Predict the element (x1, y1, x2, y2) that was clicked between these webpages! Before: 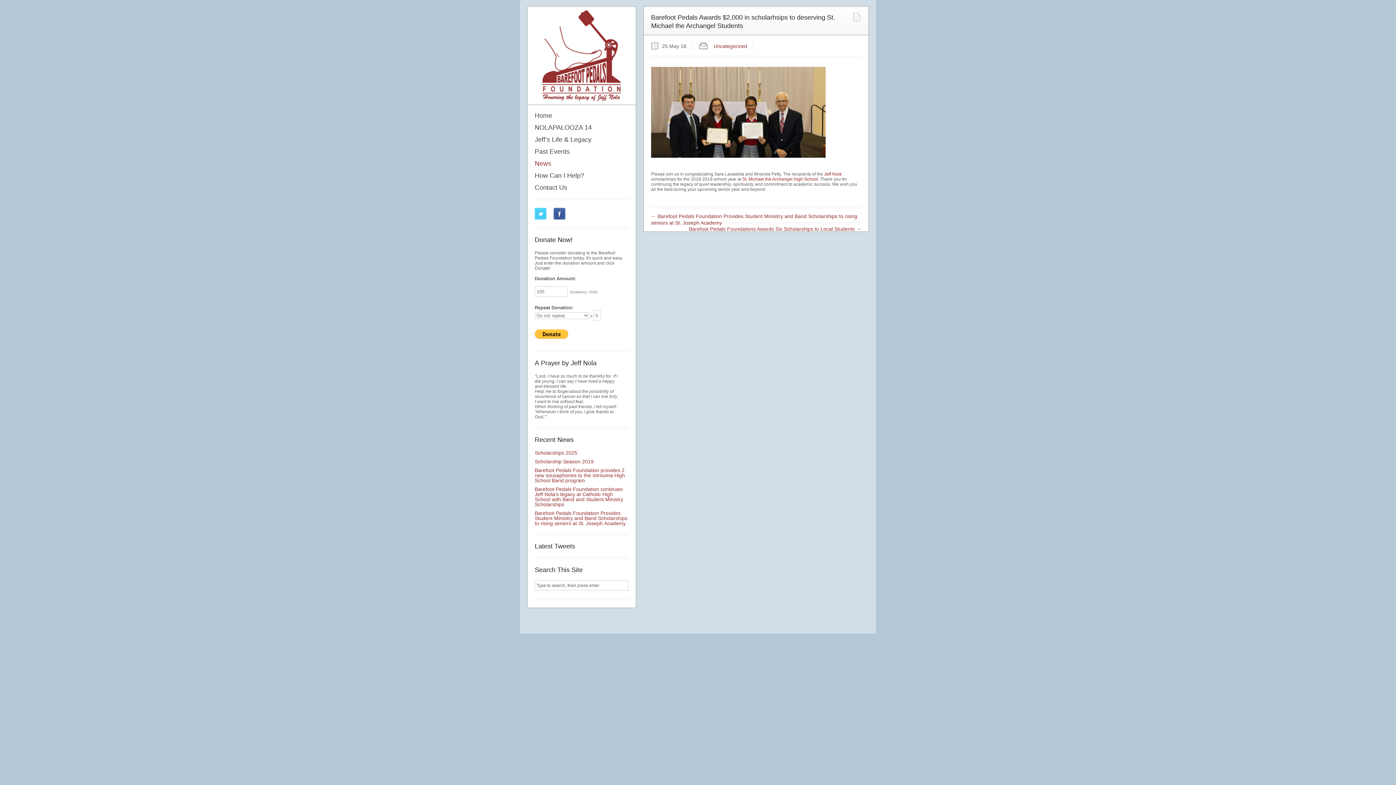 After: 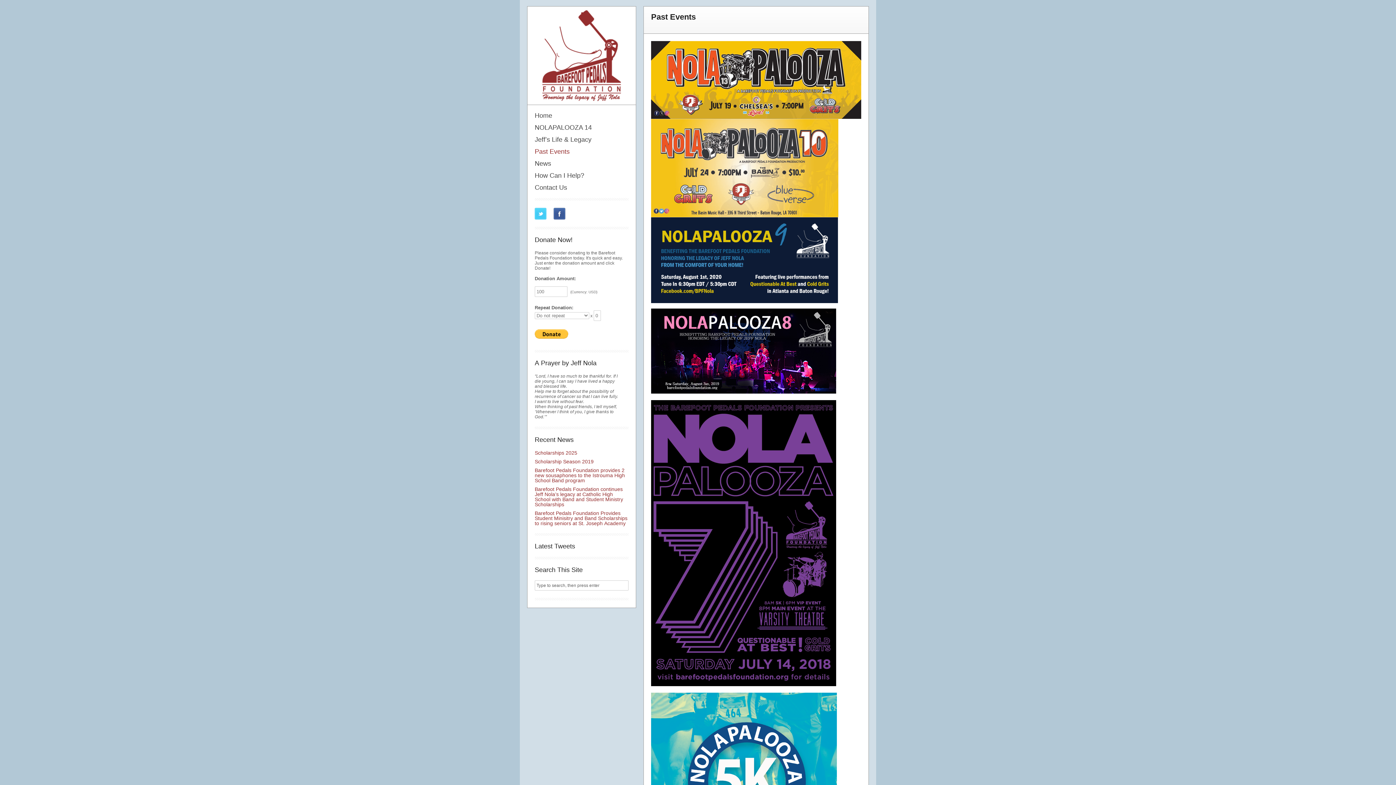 Action: bbox: (534, 148, 569, 155) label: Past Events